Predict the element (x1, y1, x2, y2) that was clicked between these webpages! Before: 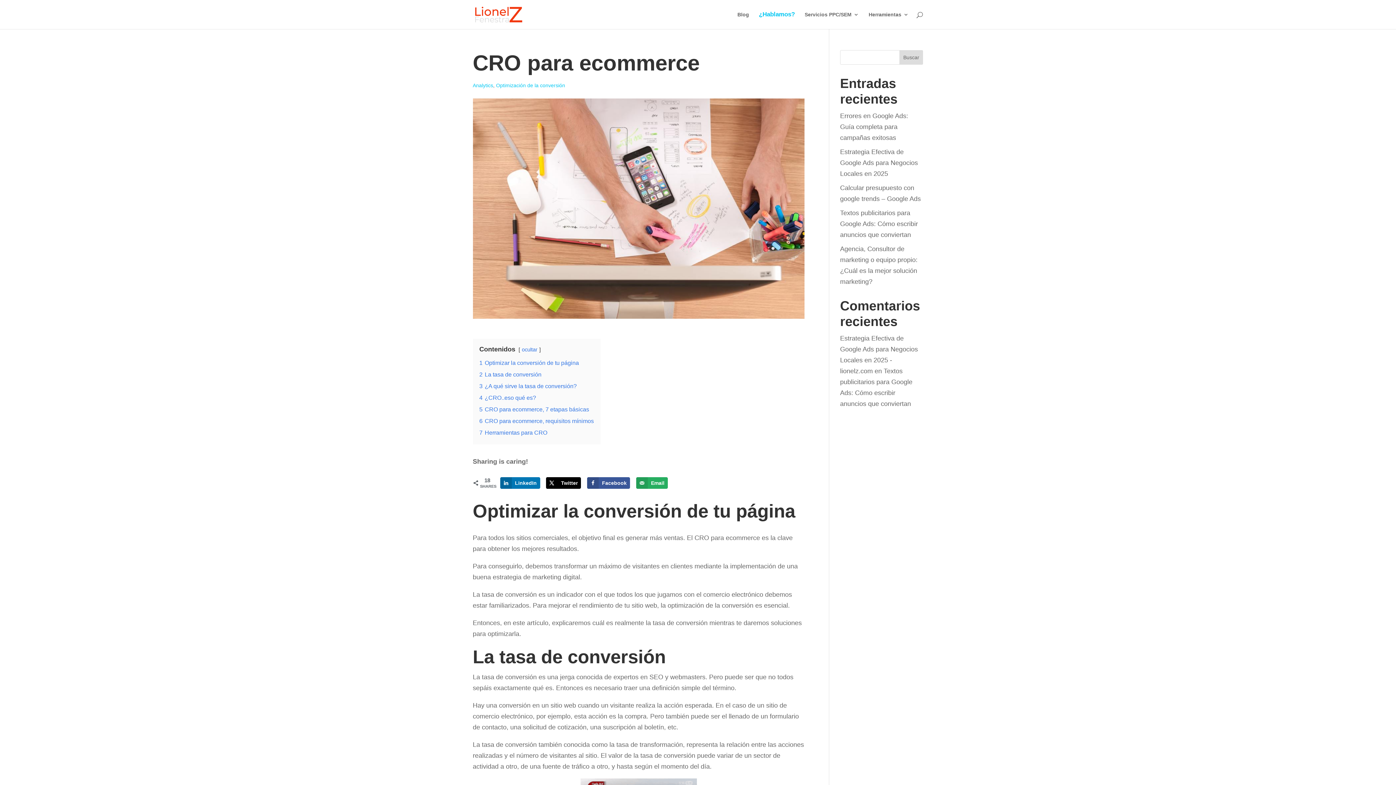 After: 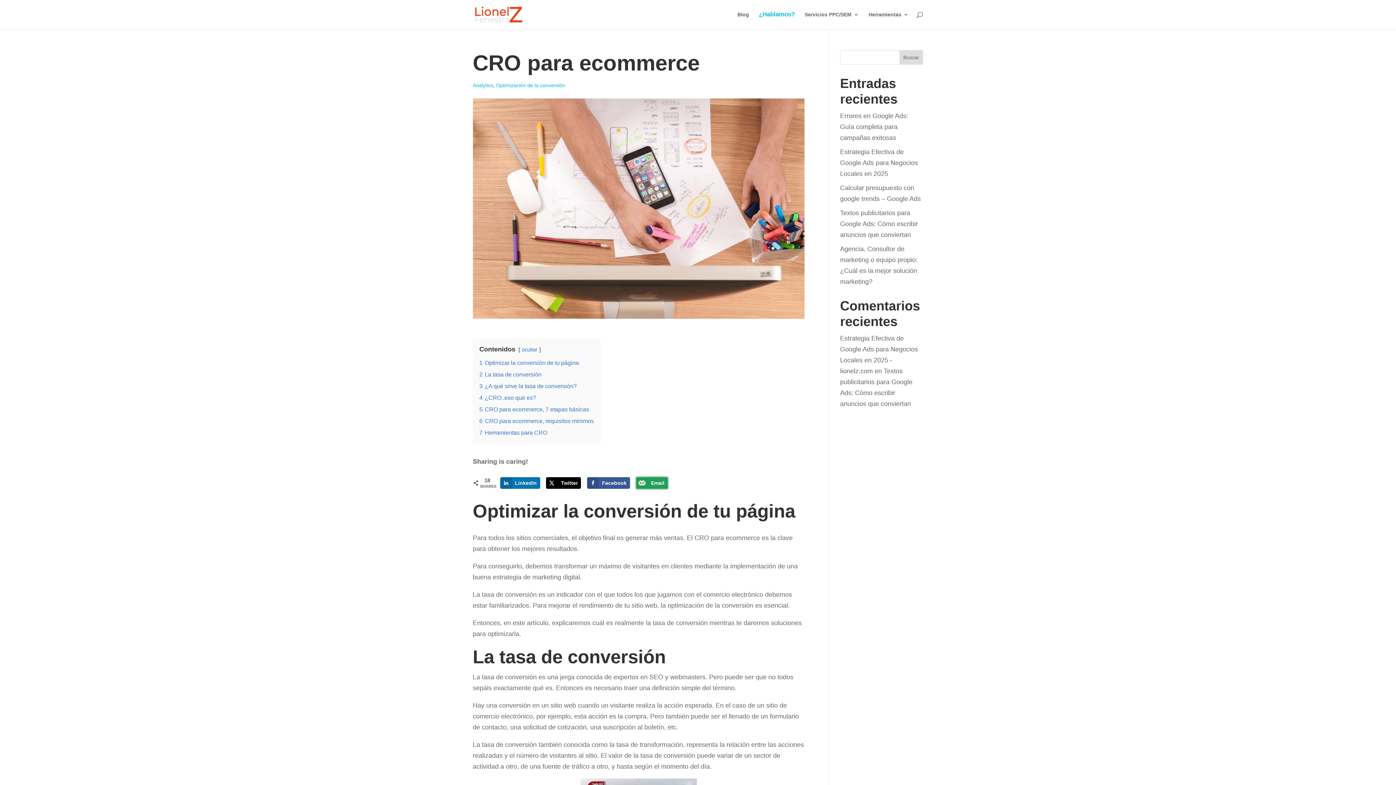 Action: bbox: (636, 477, 667, 488) label: Send over email